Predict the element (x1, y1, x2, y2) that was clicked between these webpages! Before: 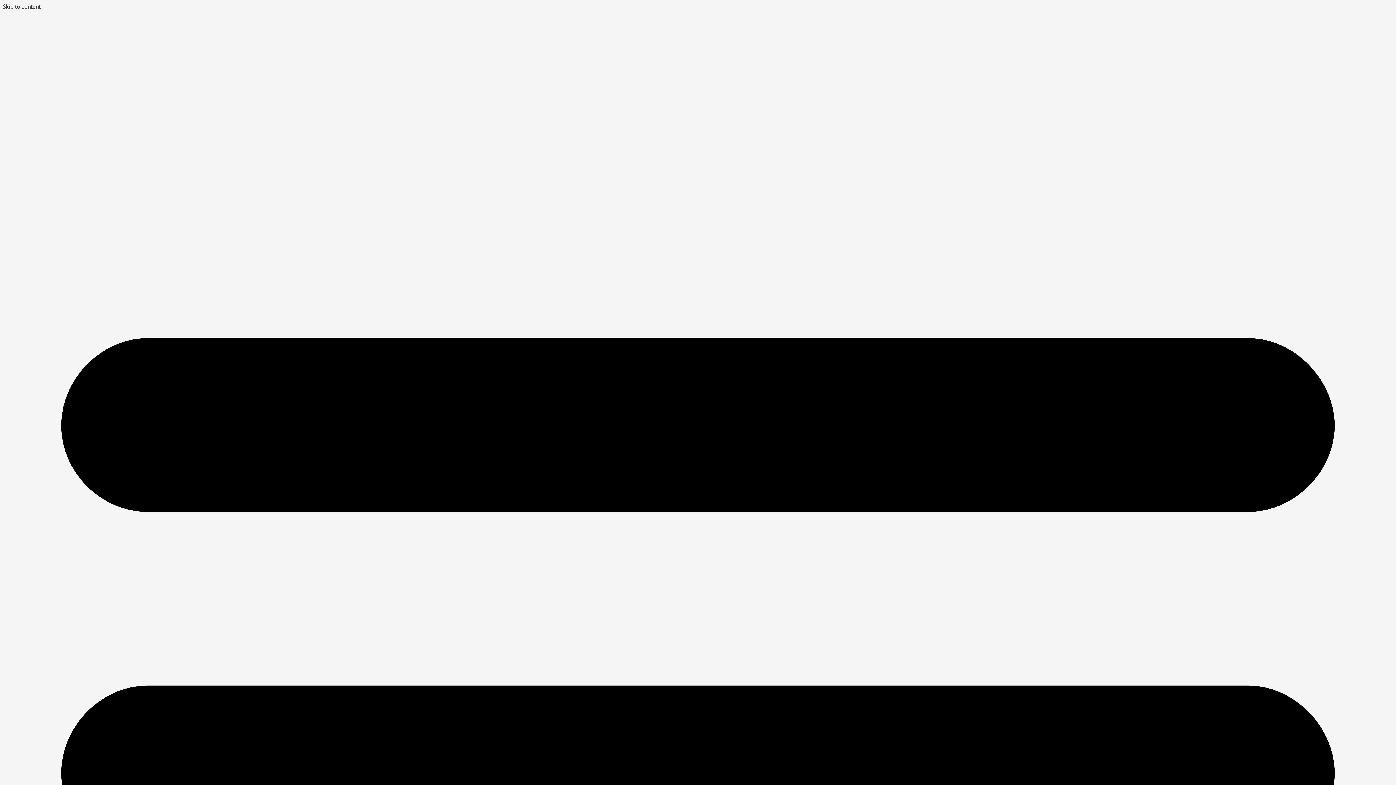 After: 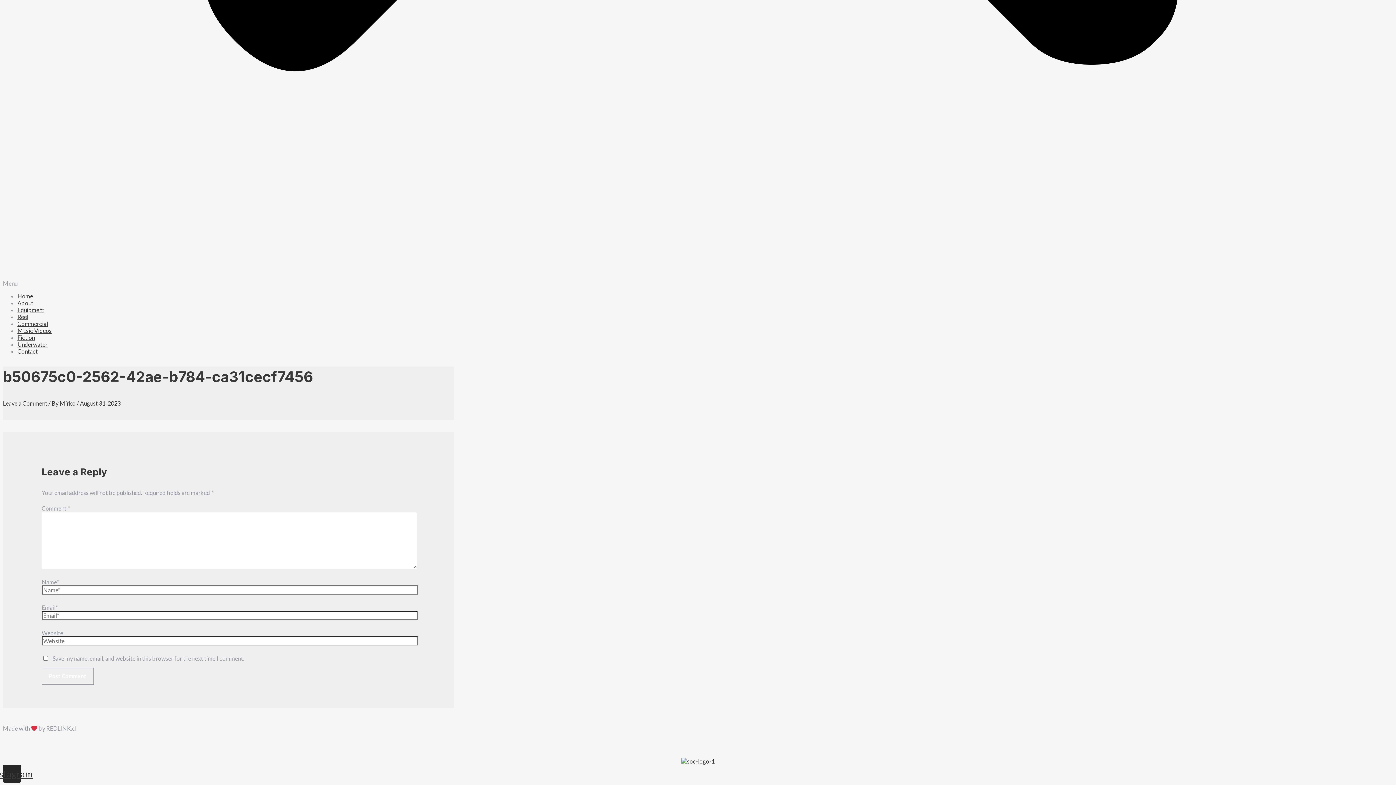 Action: bbox: (2, 2, 40, 9) label: Skip to content